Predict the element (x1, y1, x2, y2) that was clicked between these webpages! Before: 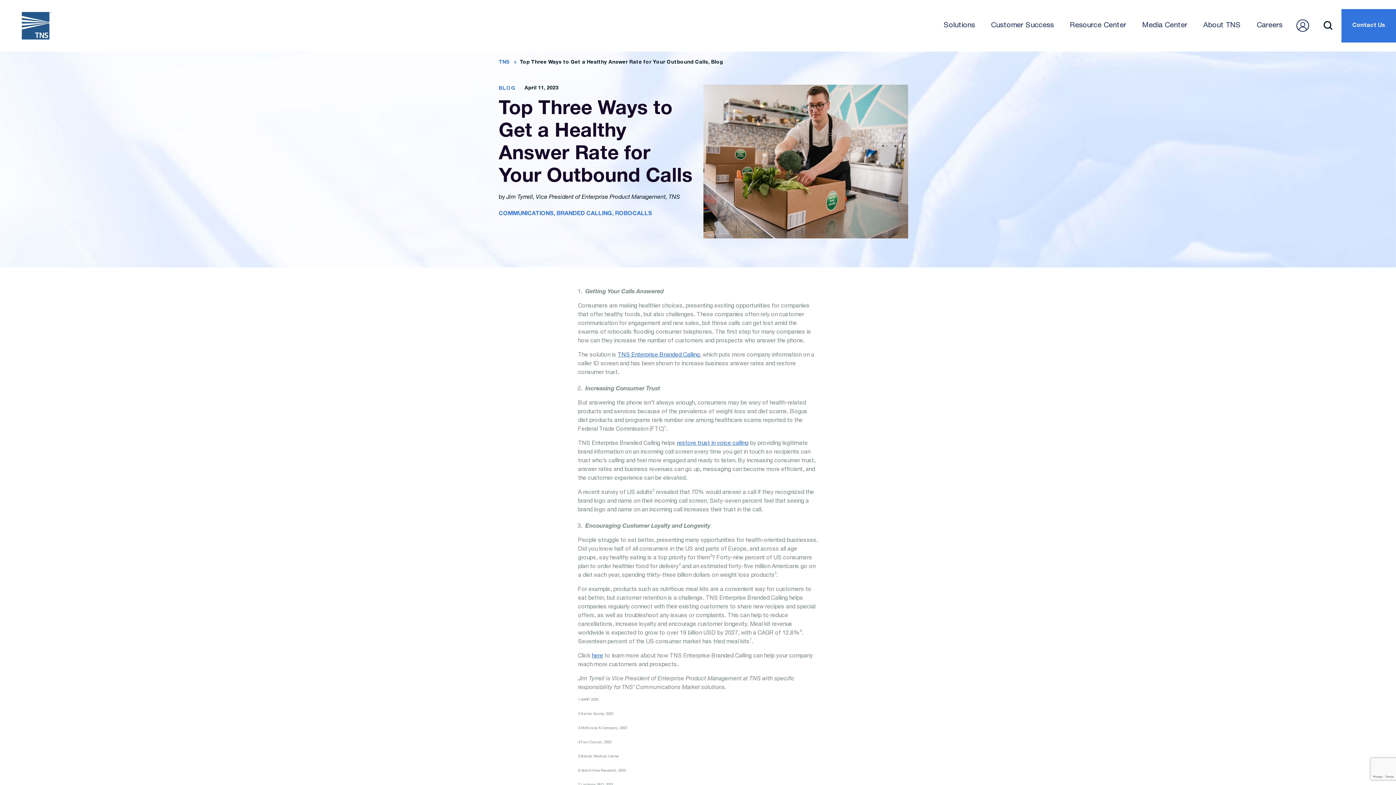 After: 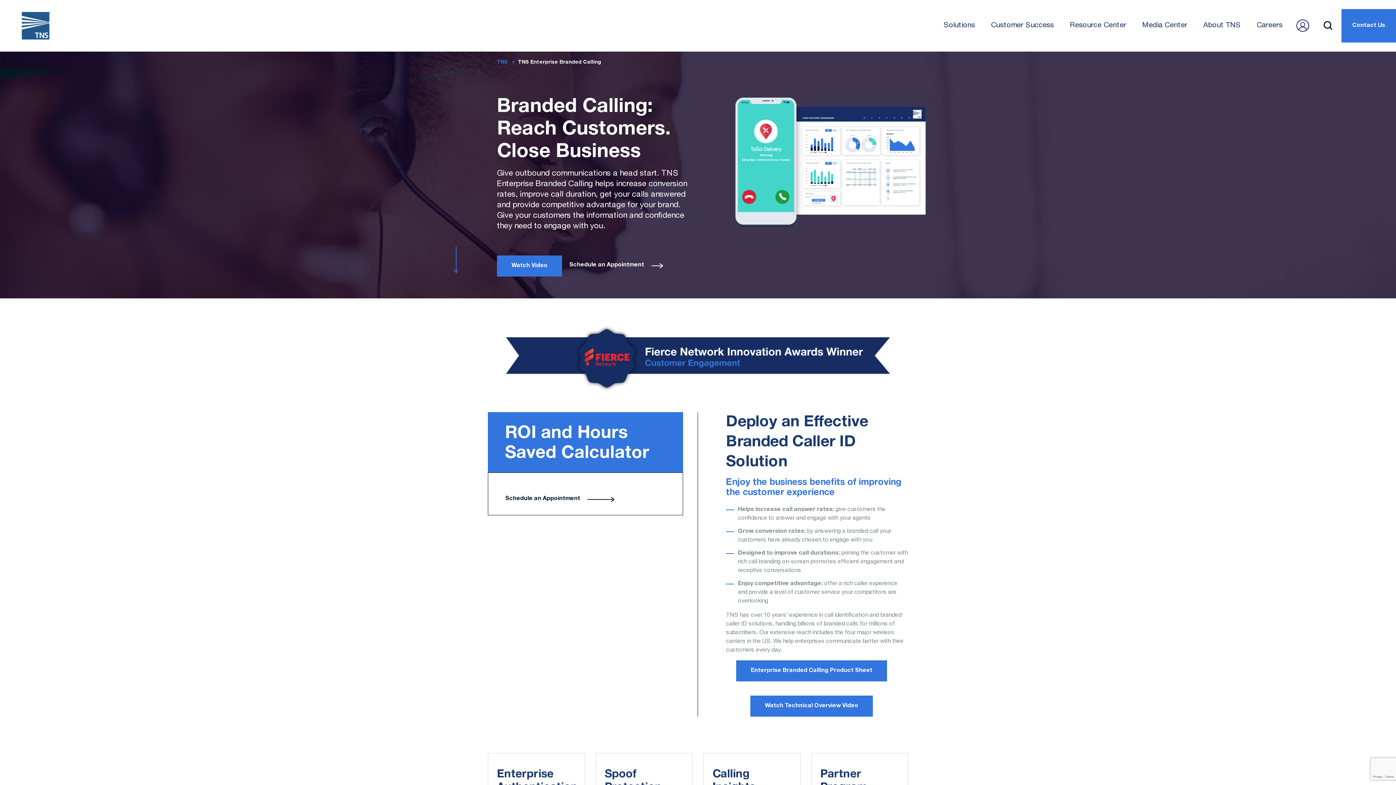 Action: label: here bbox: (592, 653, 603, 659)